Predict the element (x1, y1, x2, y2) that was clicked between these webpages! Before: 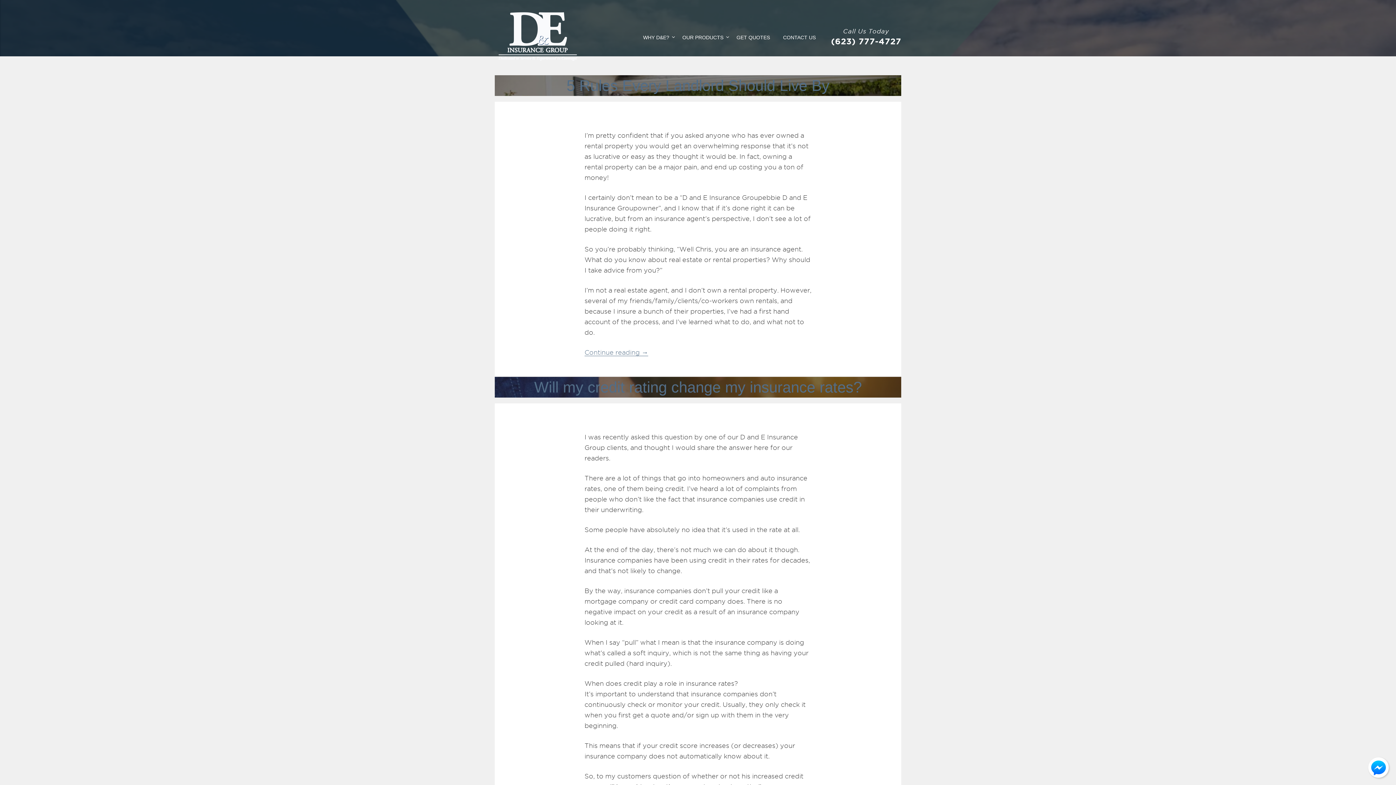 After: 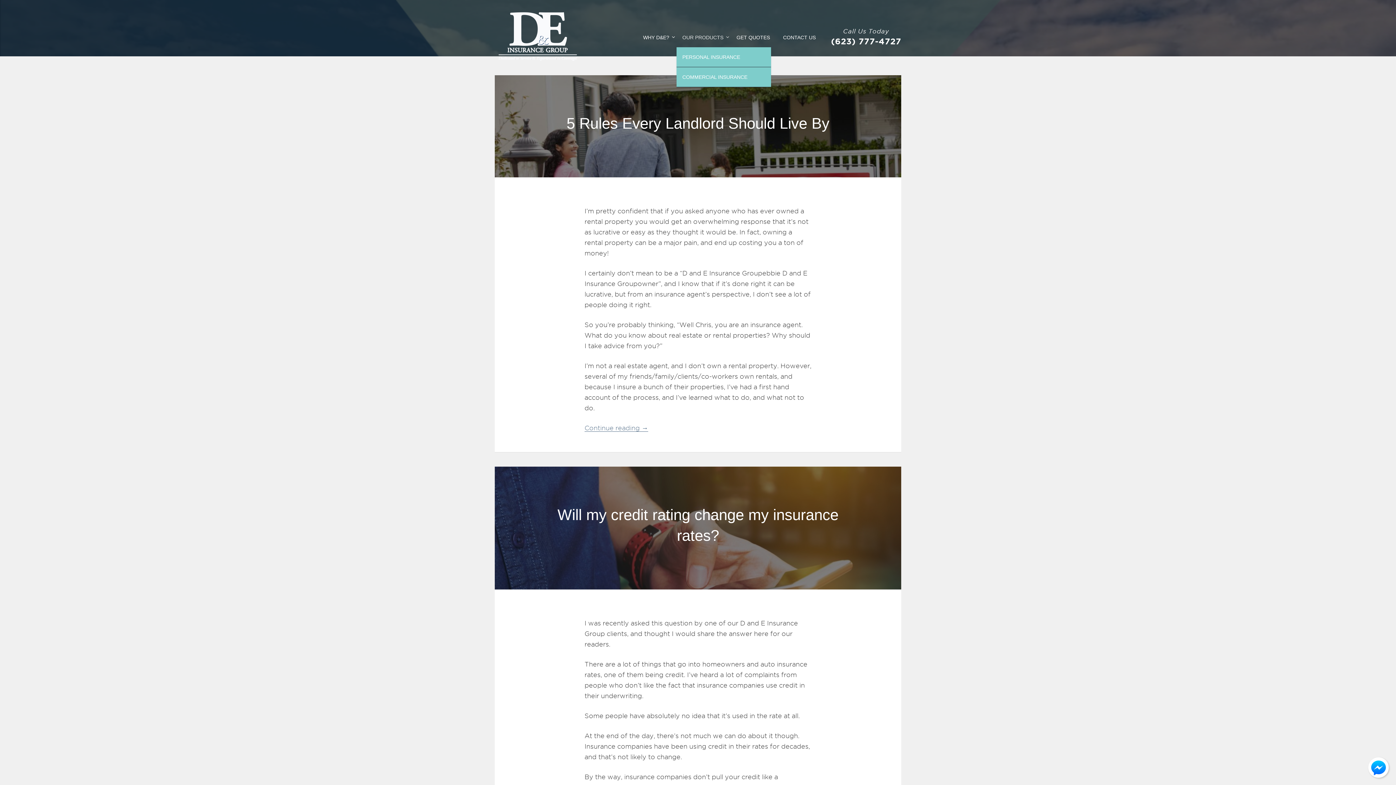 Action: bbox: (676, 27, 729, 47) label: OUR PRODUCTS